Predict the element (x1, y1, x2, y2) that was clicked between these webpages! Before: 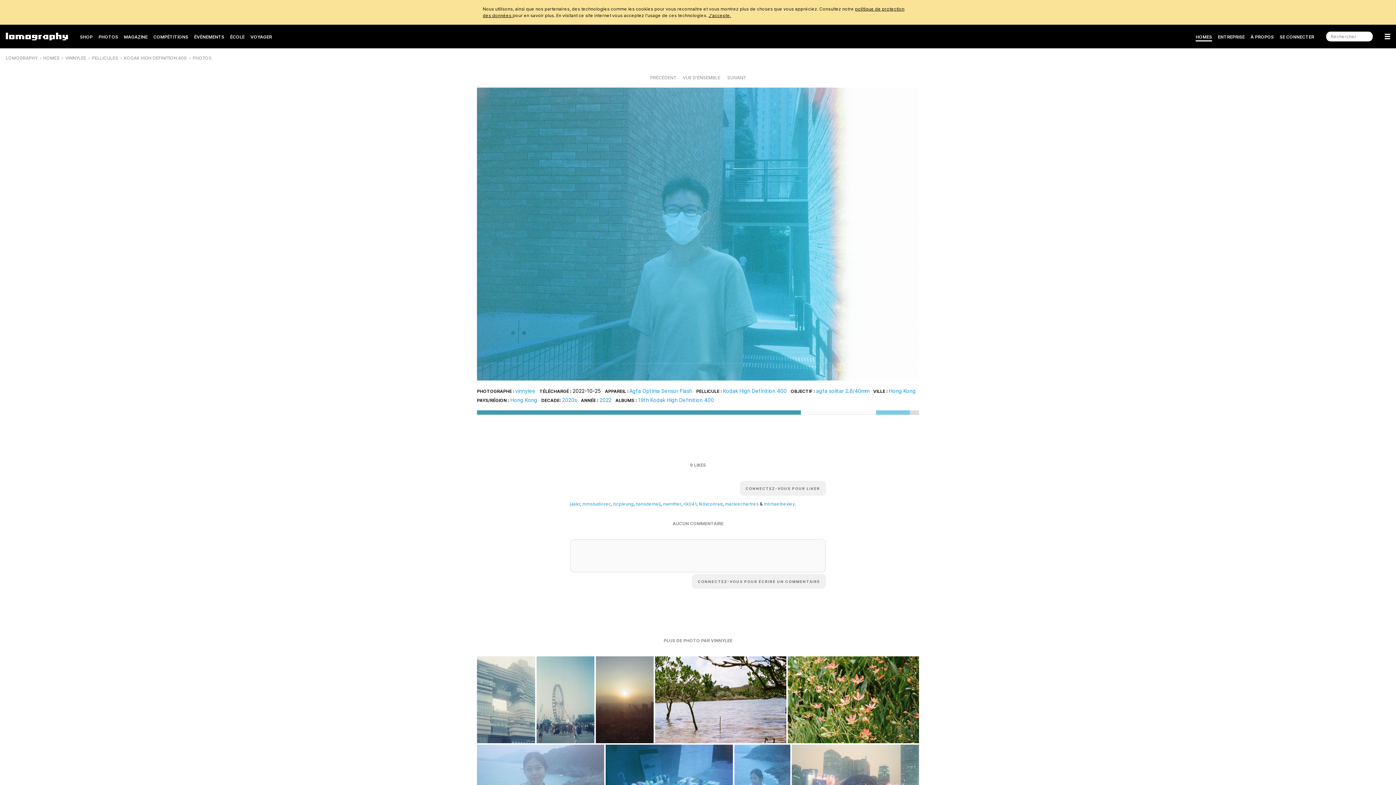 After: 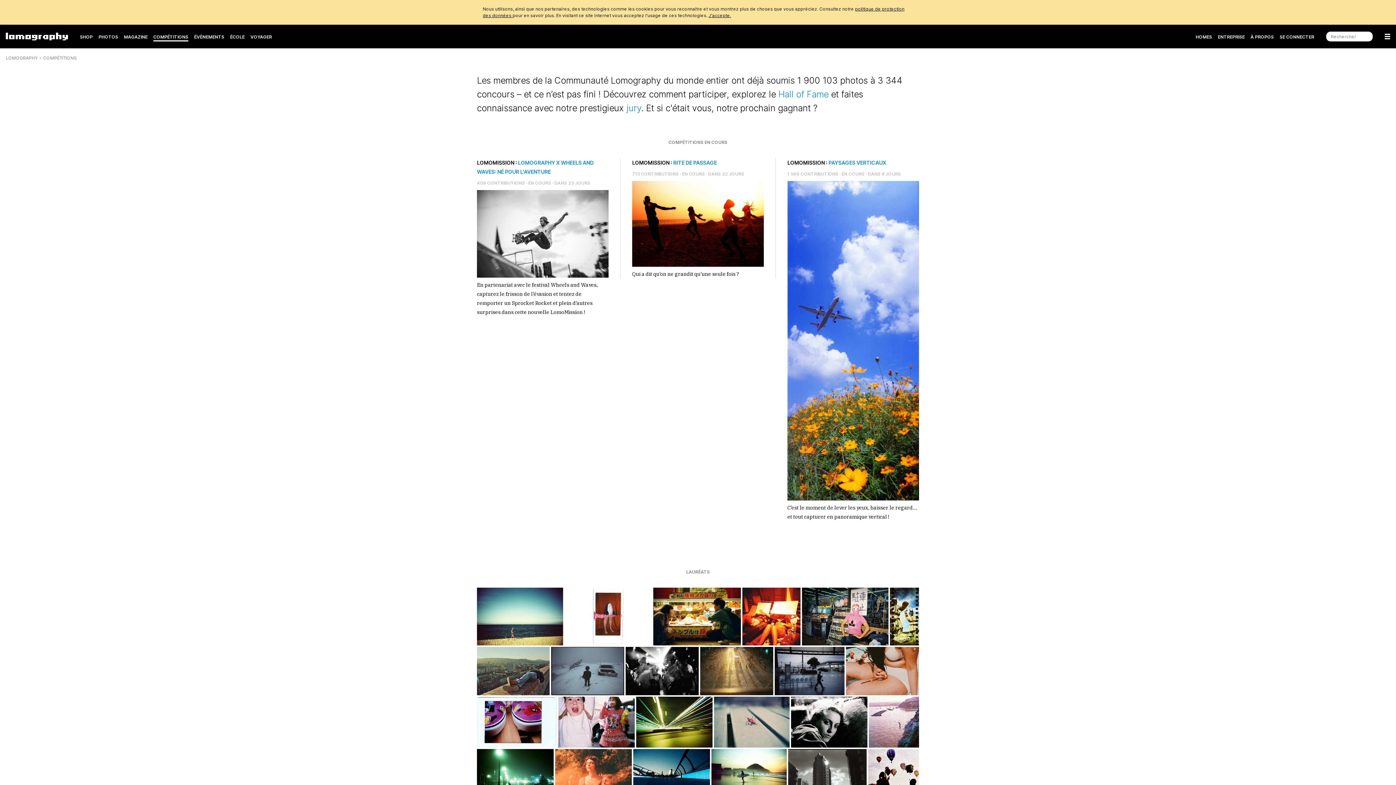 Action: bbox: (153, 31, 188, 42) label: COMPÉTITIONS